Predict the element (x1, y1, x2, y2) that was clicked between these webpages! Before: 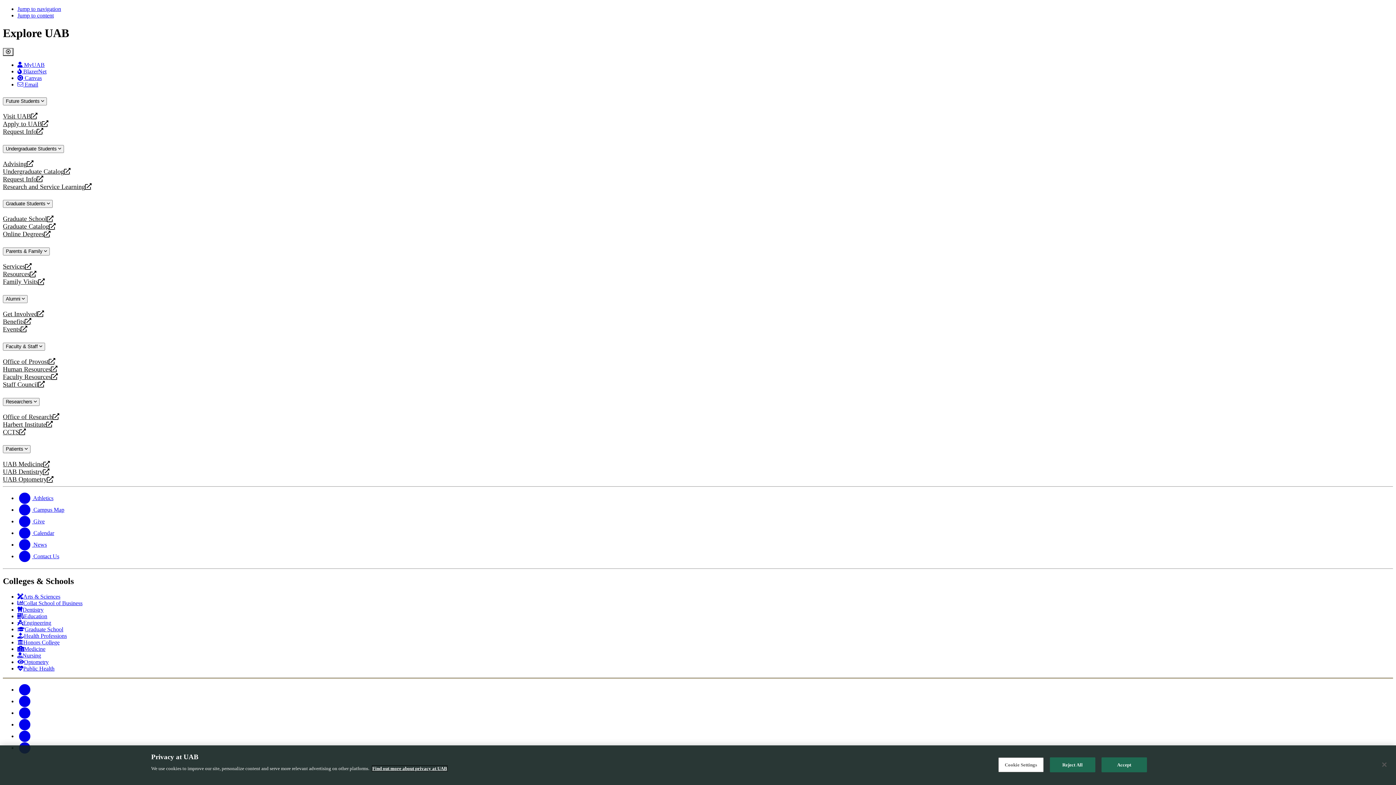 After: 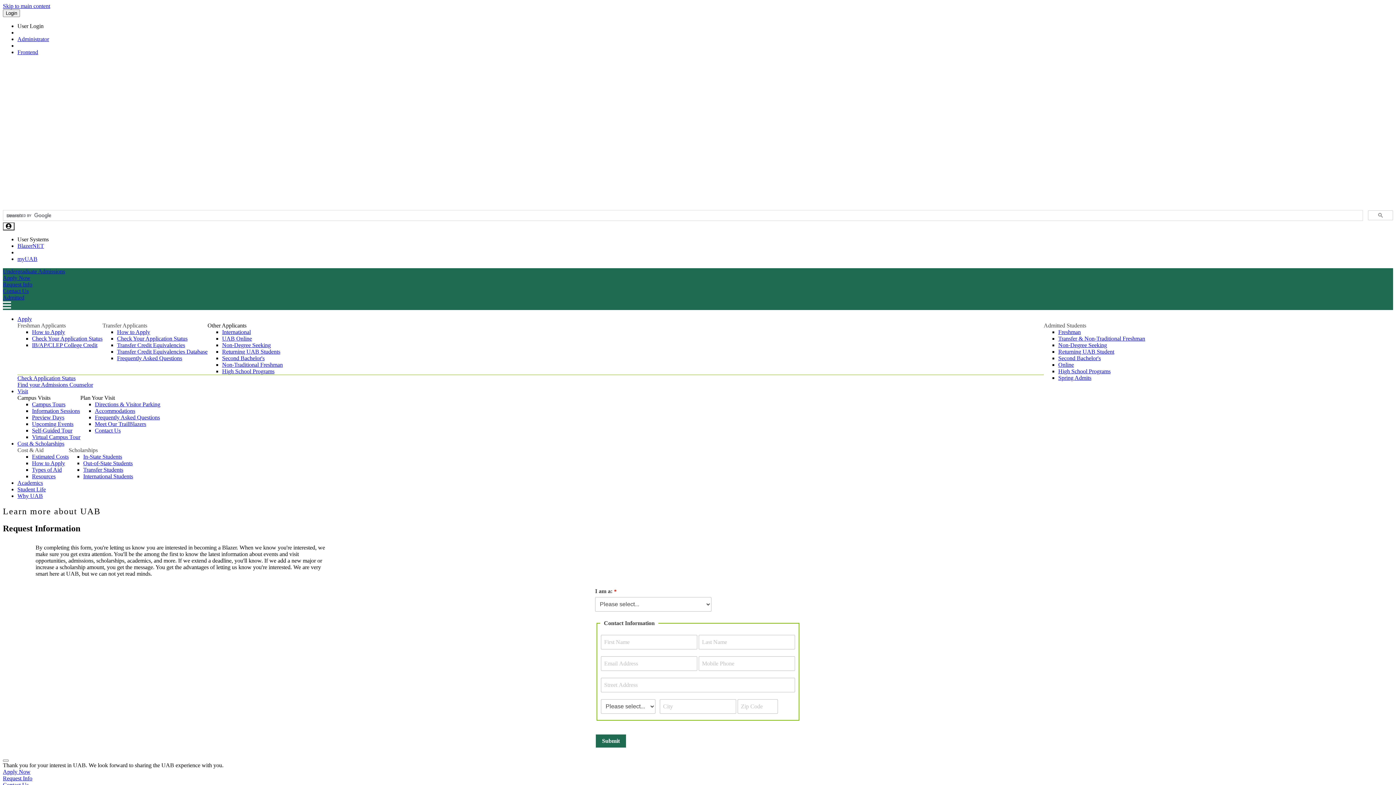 Action: bbox: (2, 127, 1393, 135) label: Request Info
opens a new website